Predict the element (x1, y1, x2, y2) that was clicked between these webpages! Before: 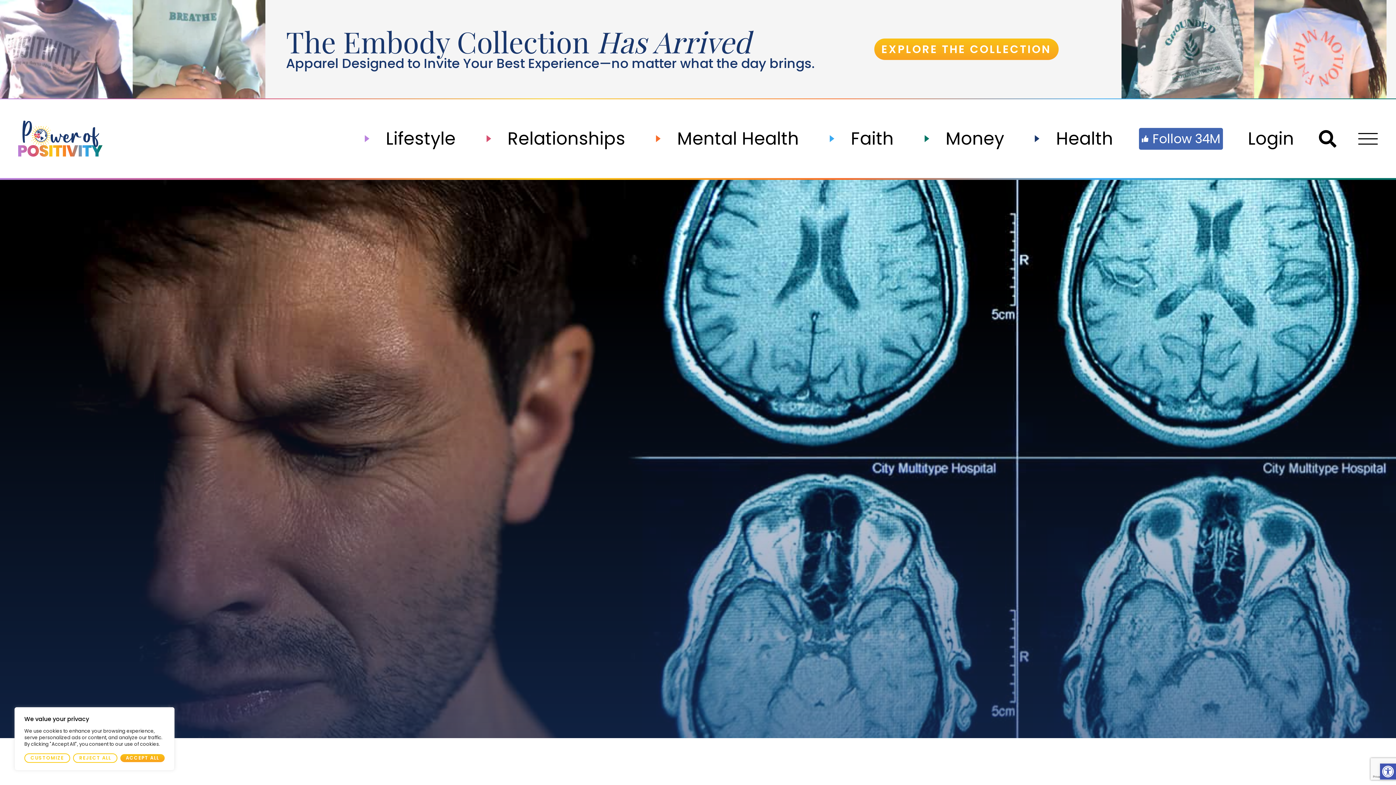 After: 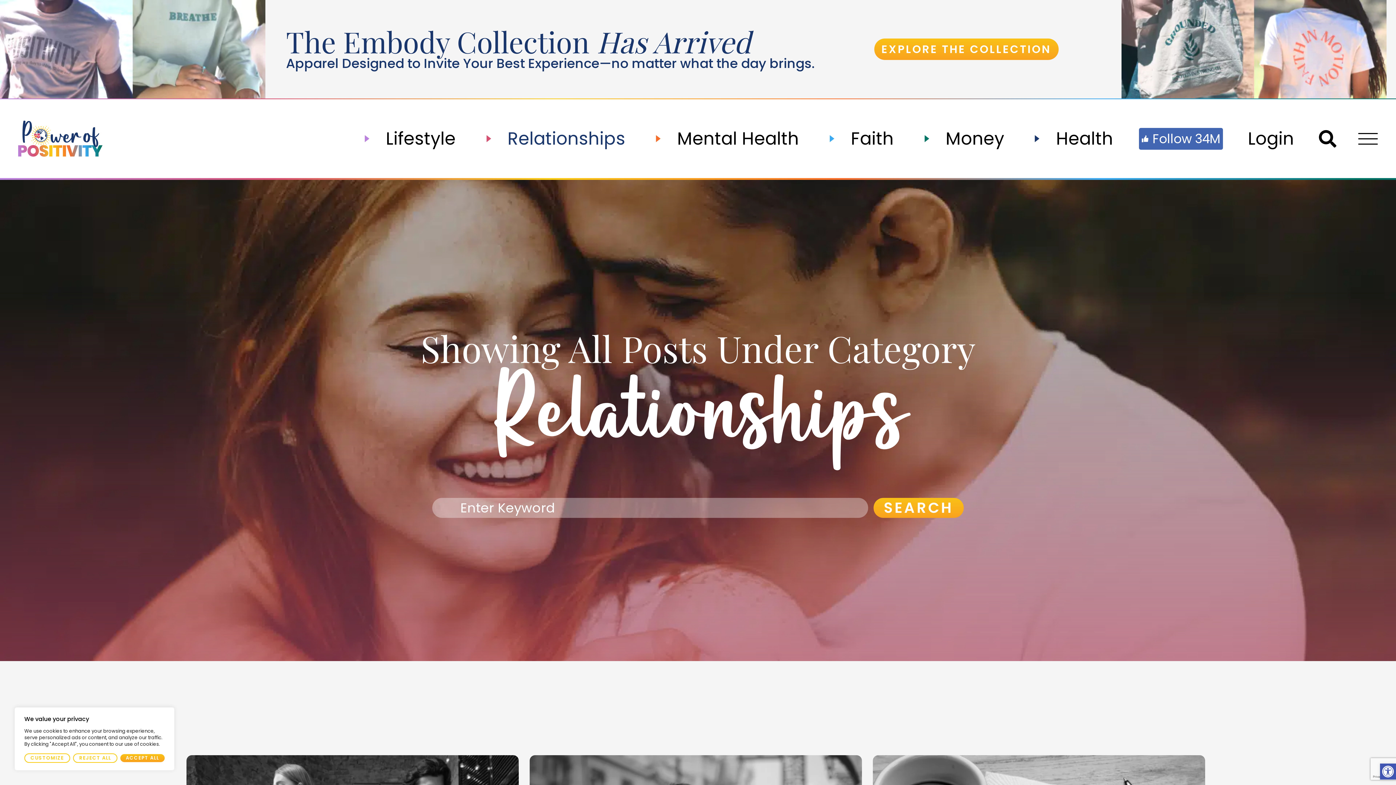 Action: label: Relationships bbox: (481, 135, 651, 142)